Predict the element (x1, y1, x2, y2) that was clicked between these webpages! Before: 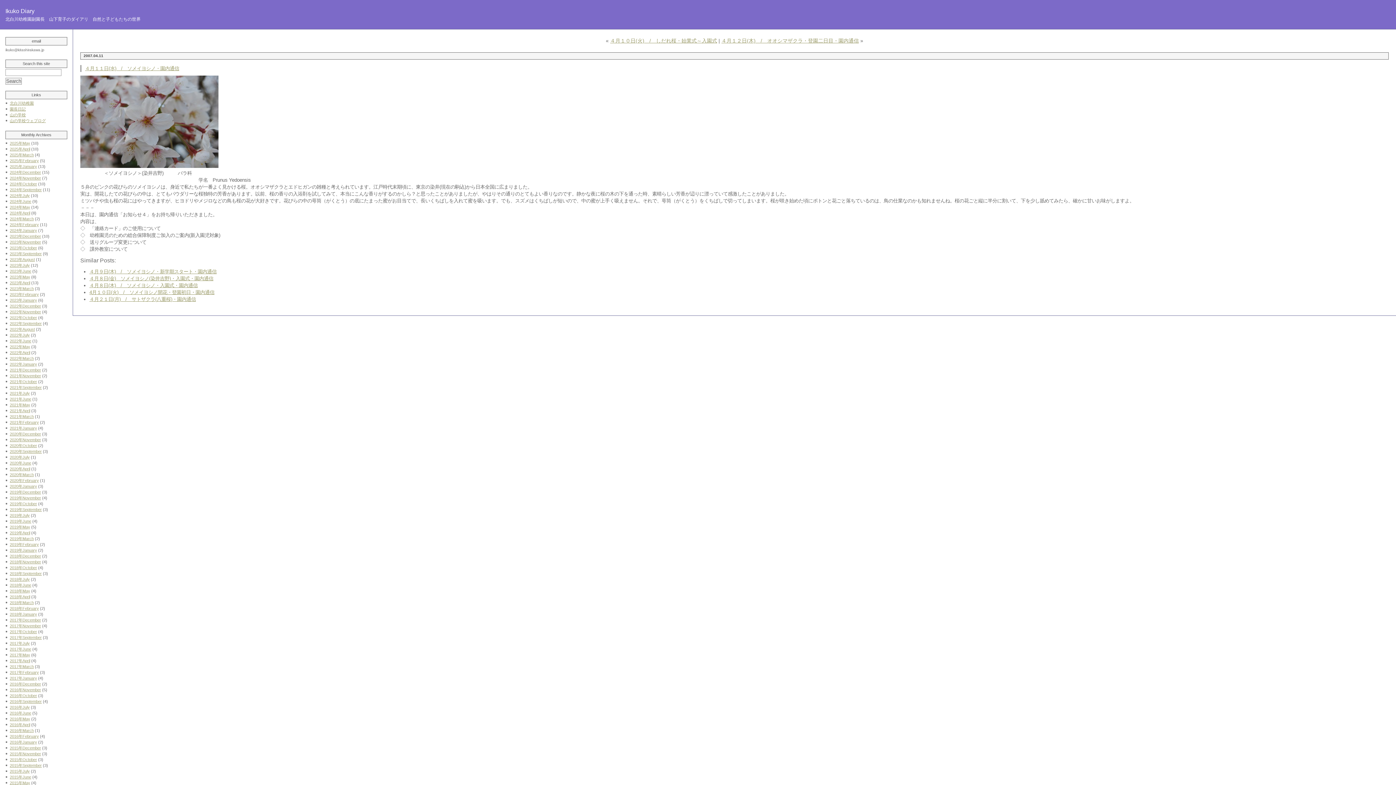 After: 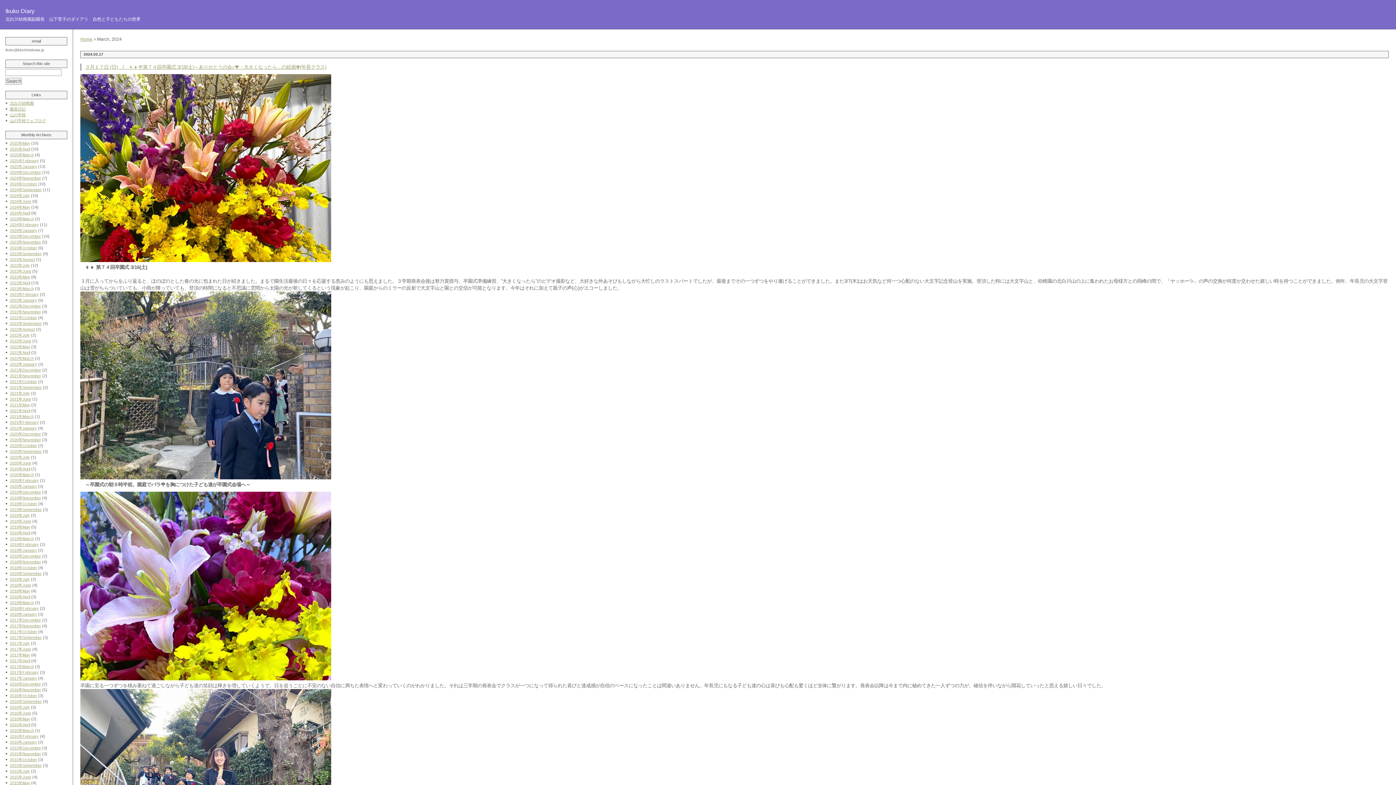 Action: label: 2024年March bbox: (9, 216, 33, 221)